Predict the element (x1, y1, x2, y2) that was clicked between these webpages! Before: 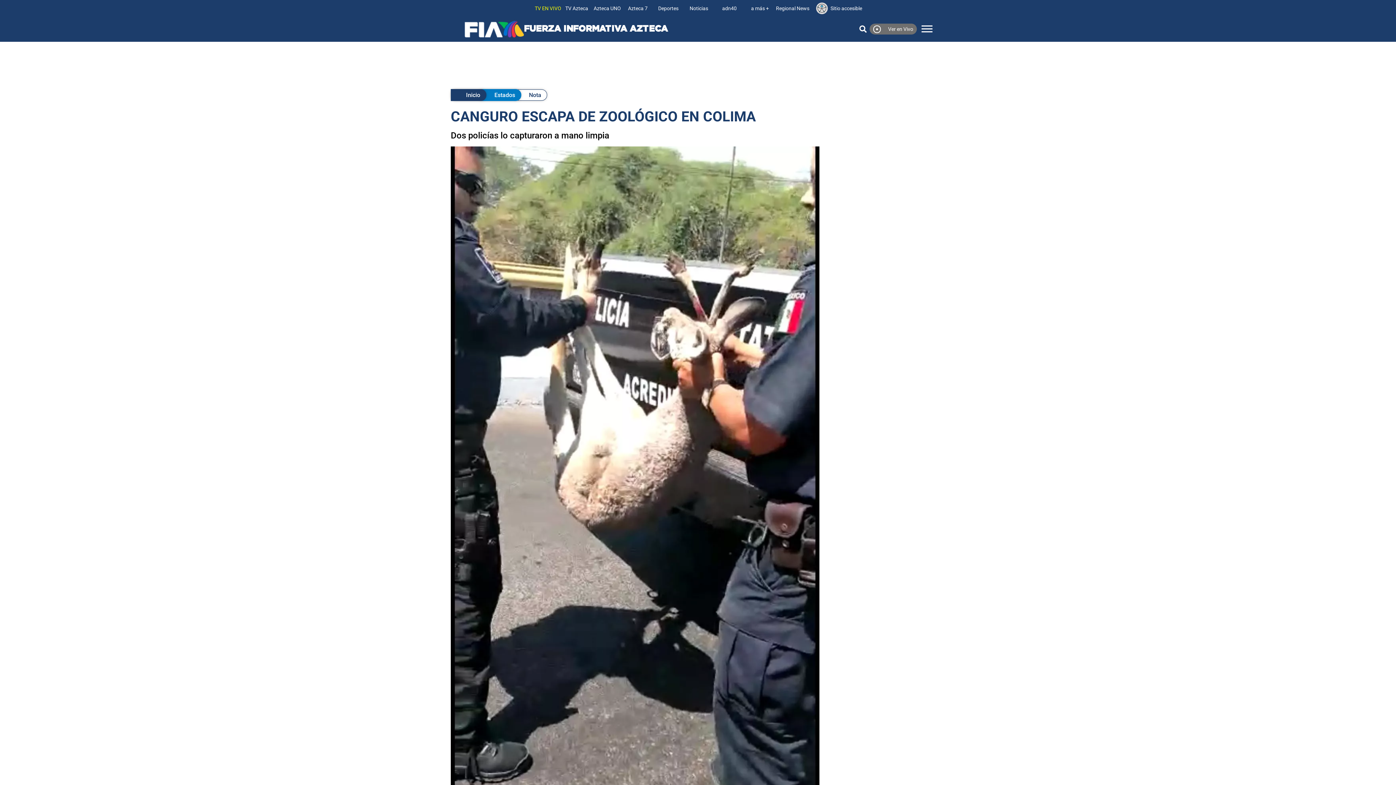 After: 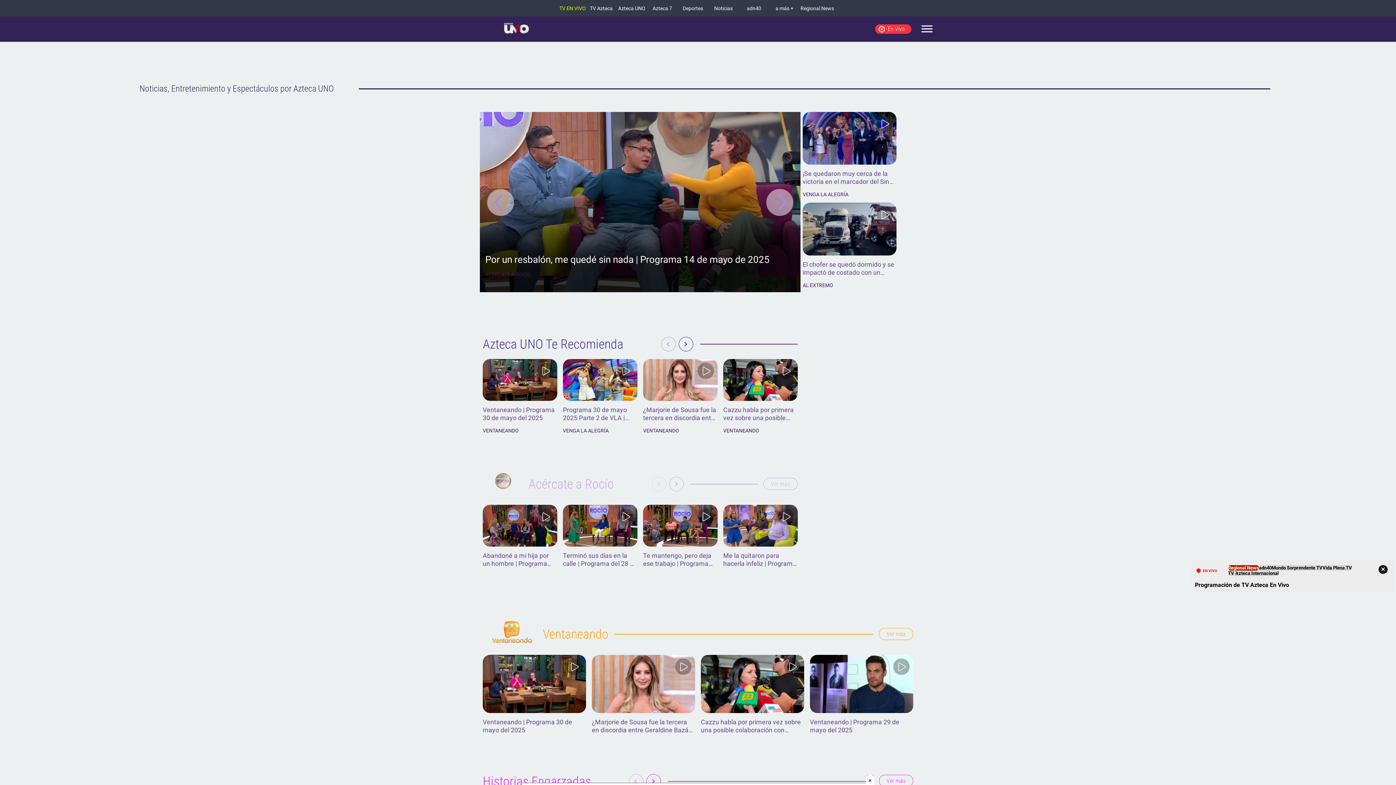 Action: bbox: (592, 5, 622, 11) label: Azteca UNO